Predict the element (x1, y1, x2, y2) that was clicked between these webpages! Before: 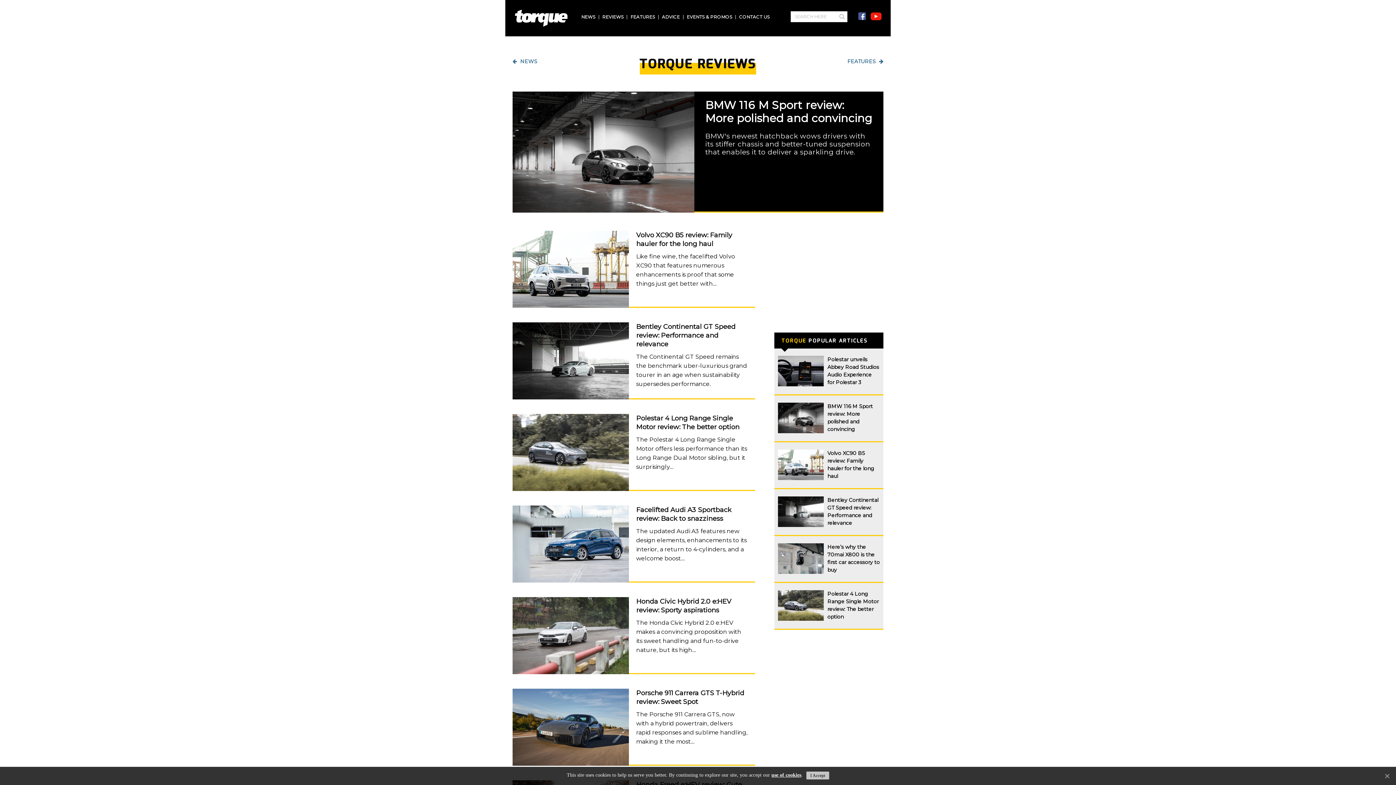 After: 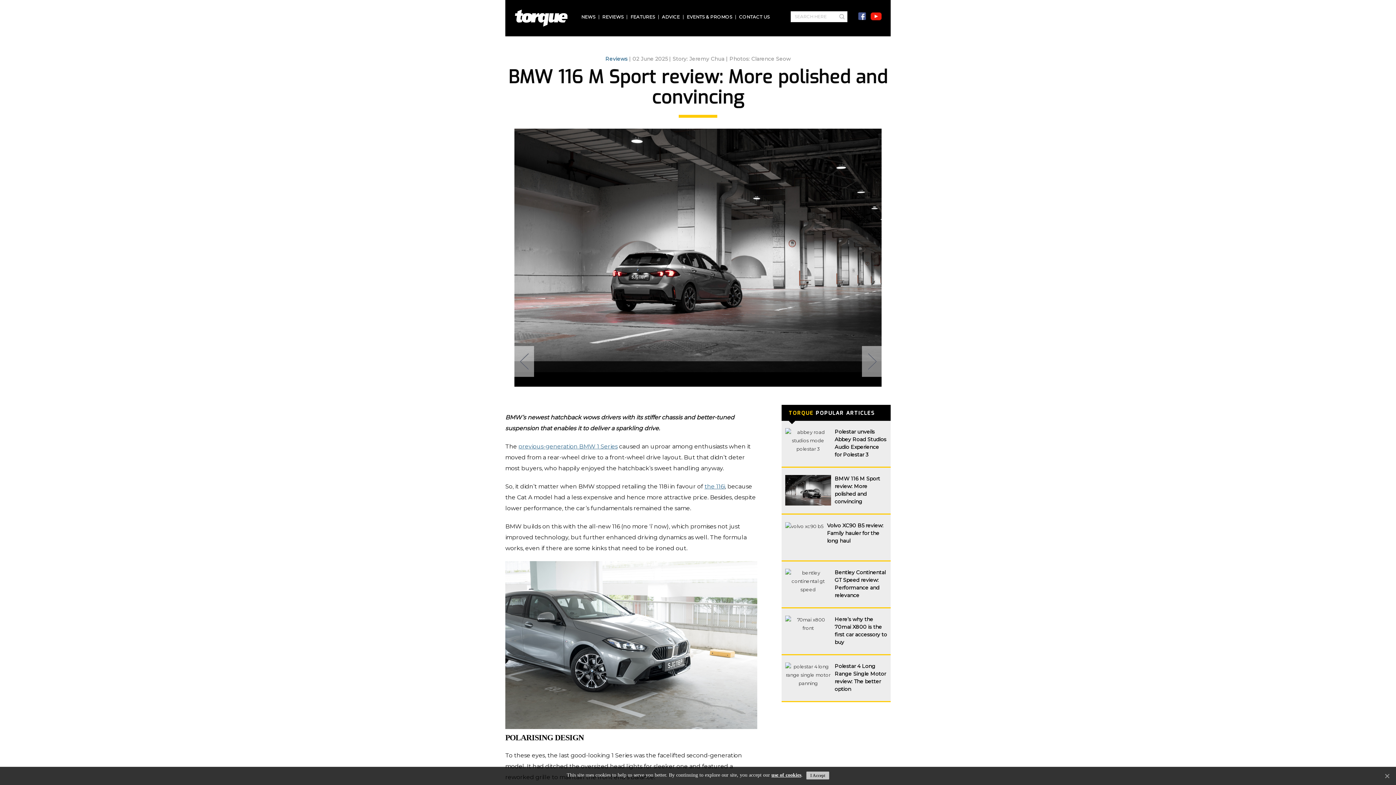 Action: label: BMW 116 M Sport review: More polished and convincing bbox: (827, 402, 879, 433)